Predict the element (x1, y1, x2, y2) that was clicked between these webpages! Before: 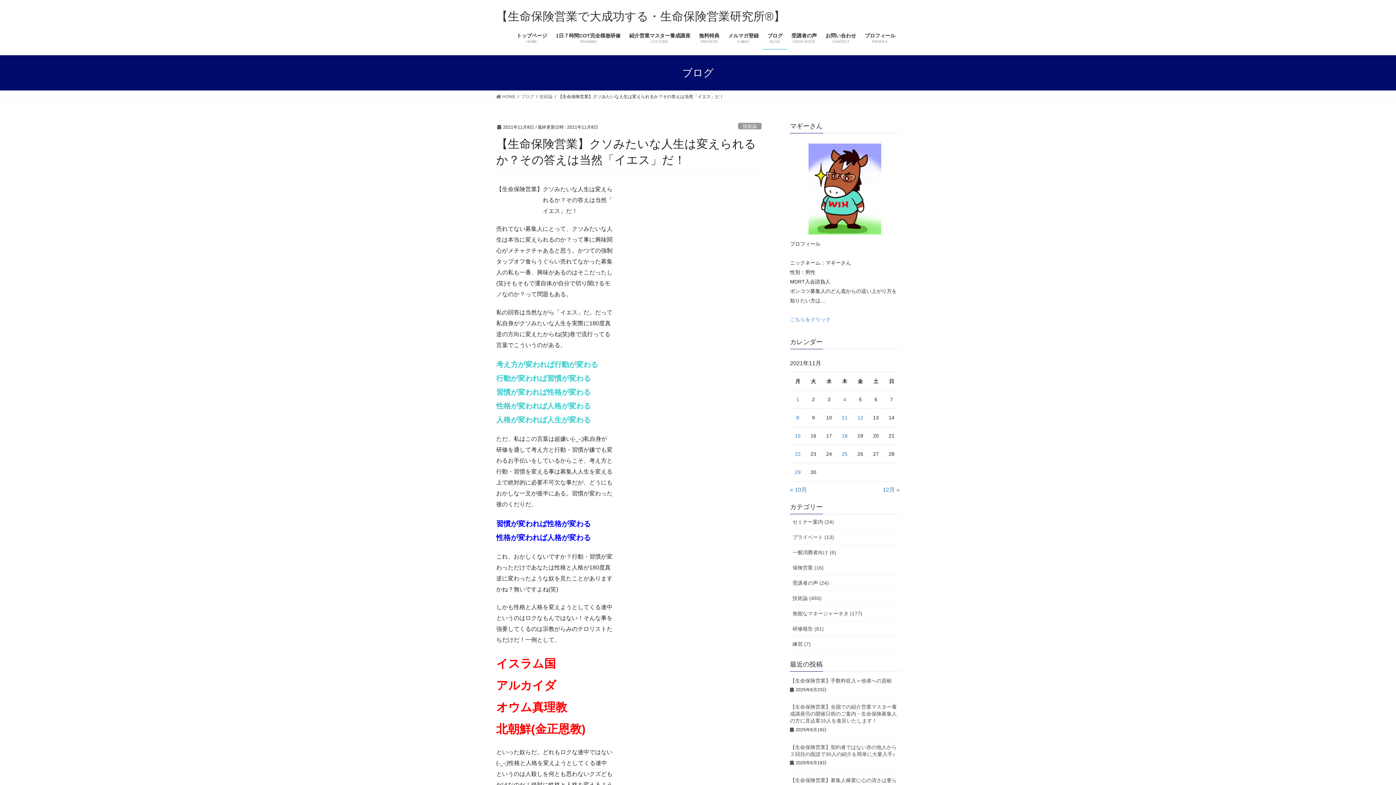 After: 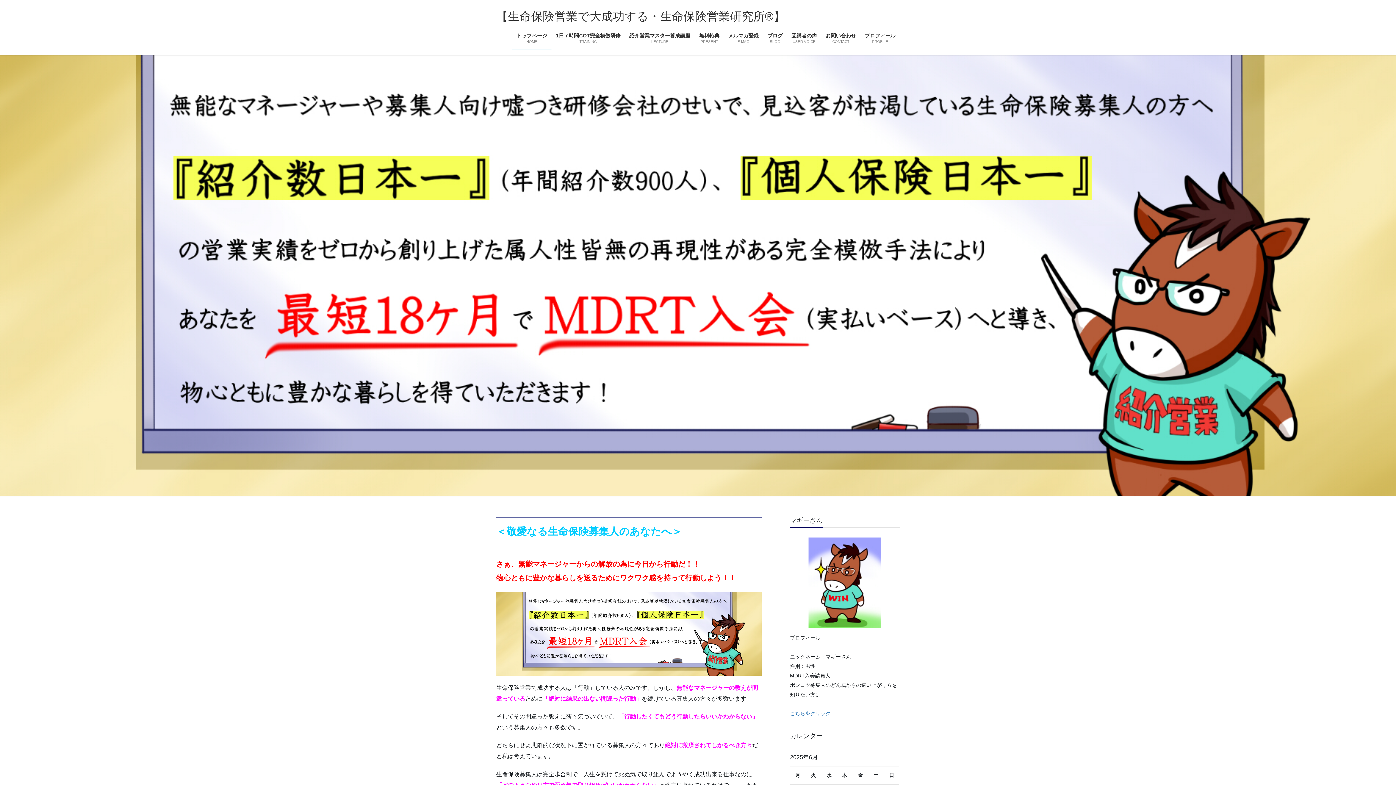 Action: label: 【生命保険営業で大成功する・生命保険営業研究所®】 bbox: (496, 9, 785, 22)